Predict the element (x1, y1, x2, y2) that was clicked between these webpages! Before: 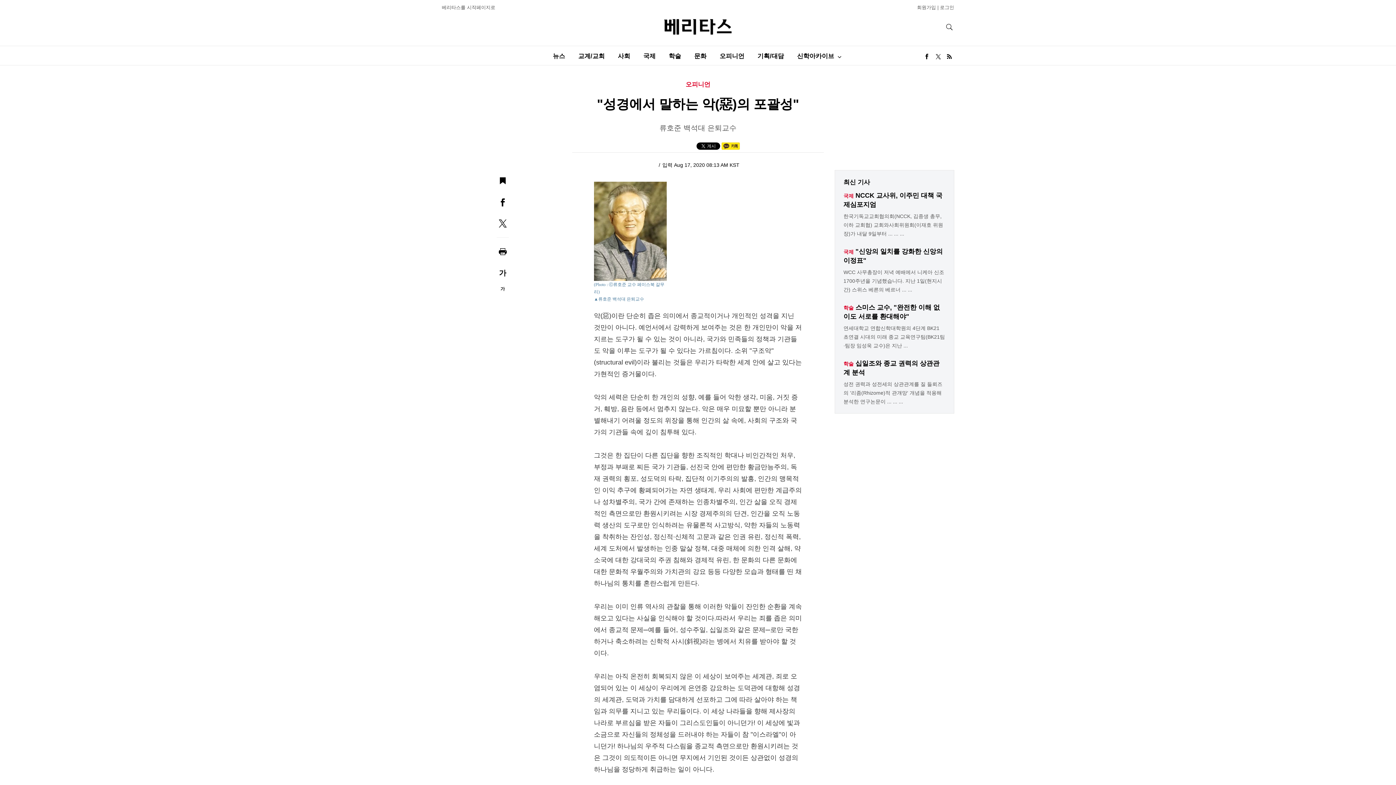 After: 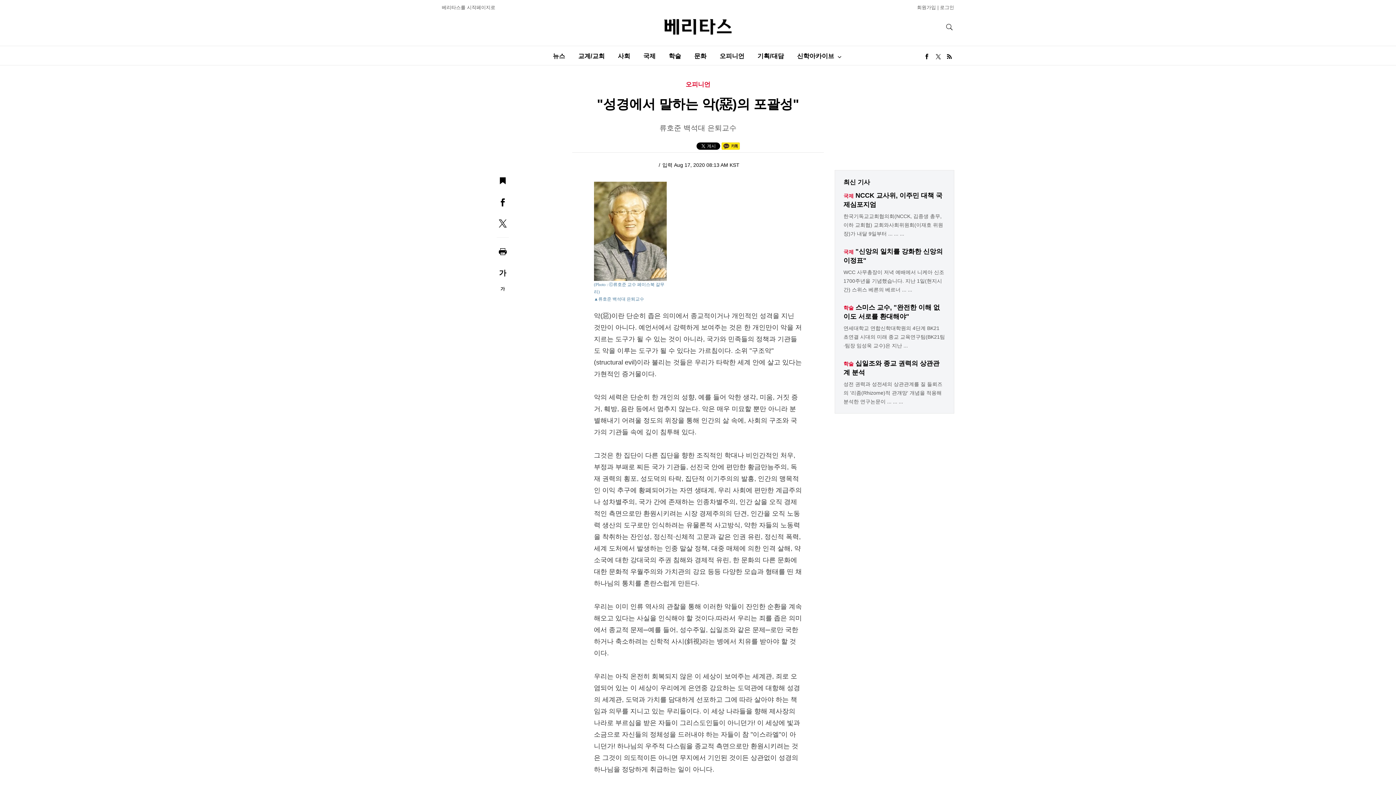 Action: bbox: (497, 246, 507, 256)